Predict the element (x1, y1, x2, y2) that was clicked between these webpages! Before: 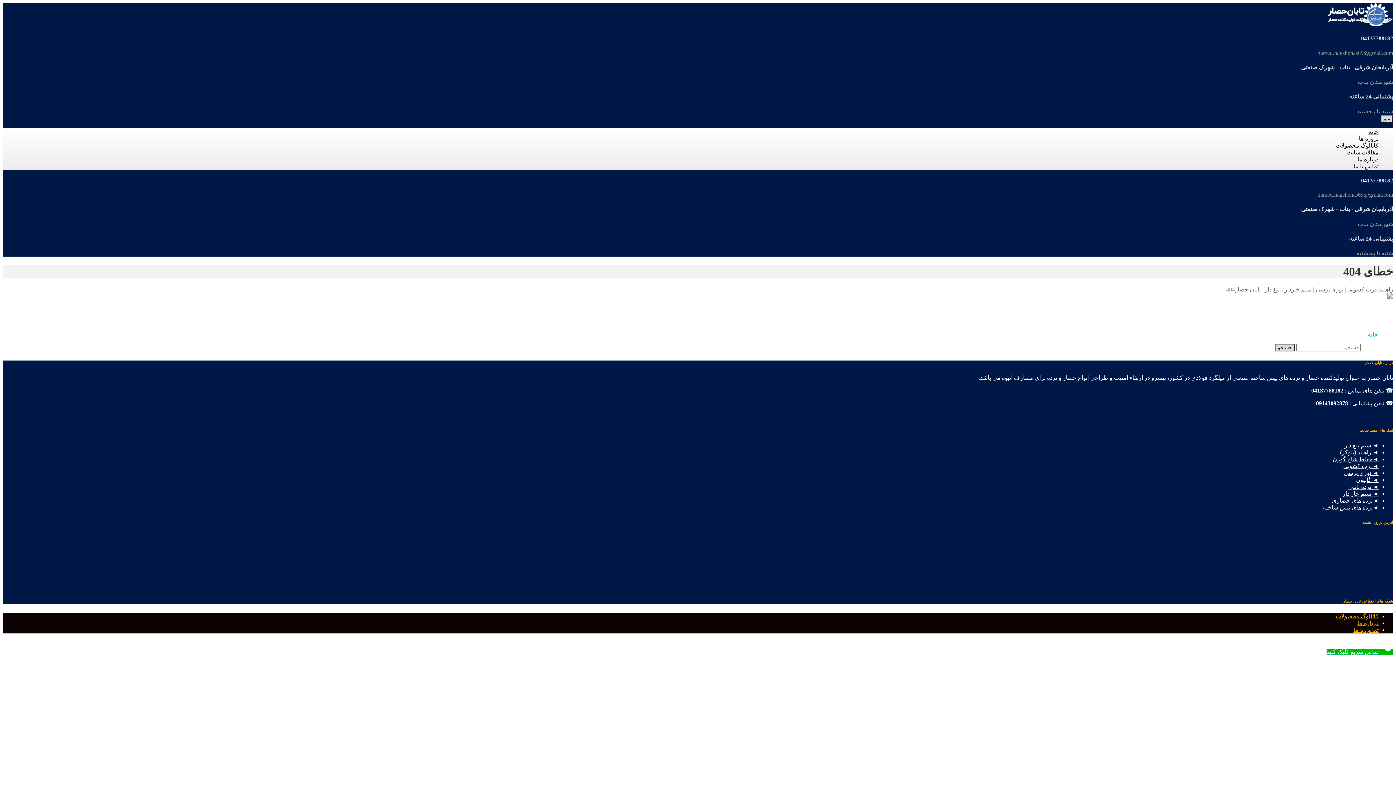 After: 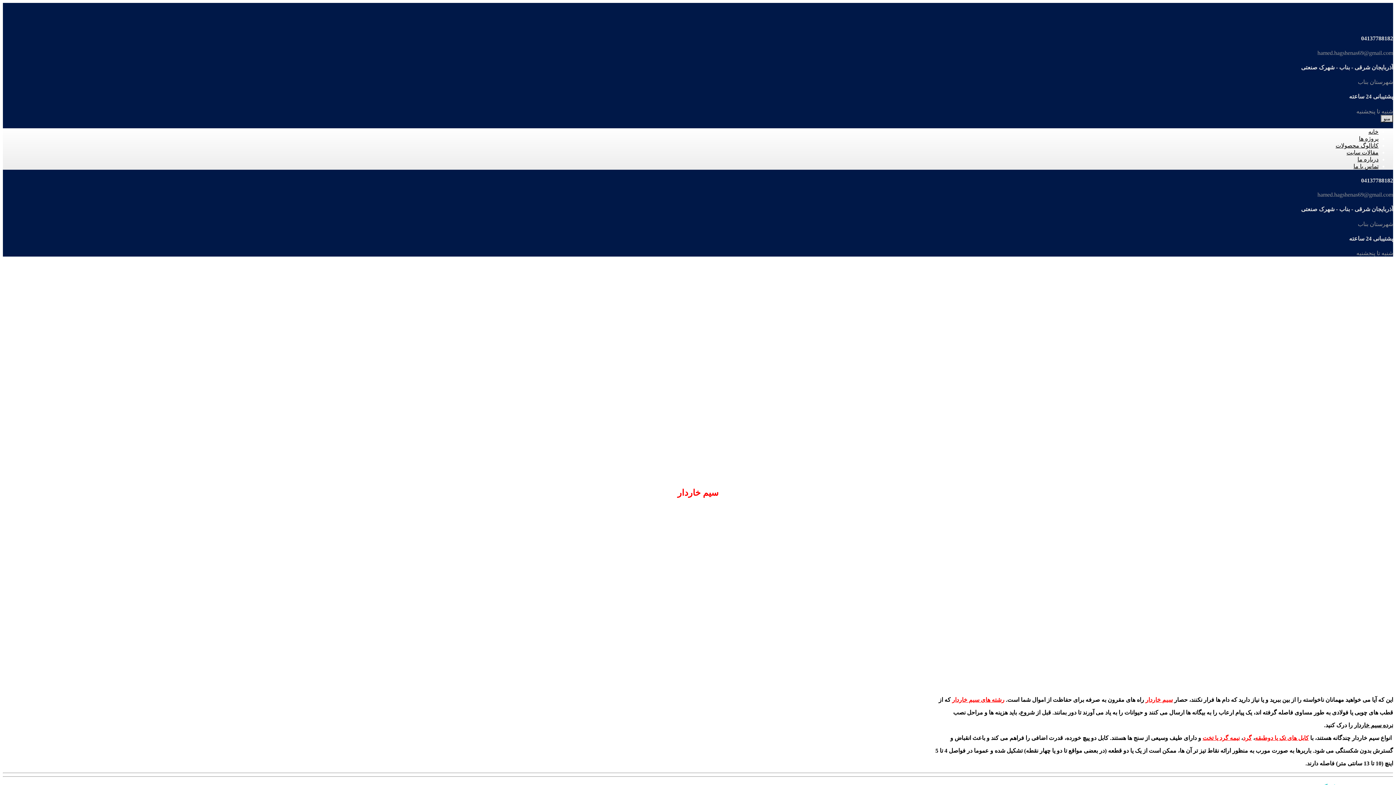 Action: bbox: (1342, 490, 1378, 497) label: ◄ سیم خار دار